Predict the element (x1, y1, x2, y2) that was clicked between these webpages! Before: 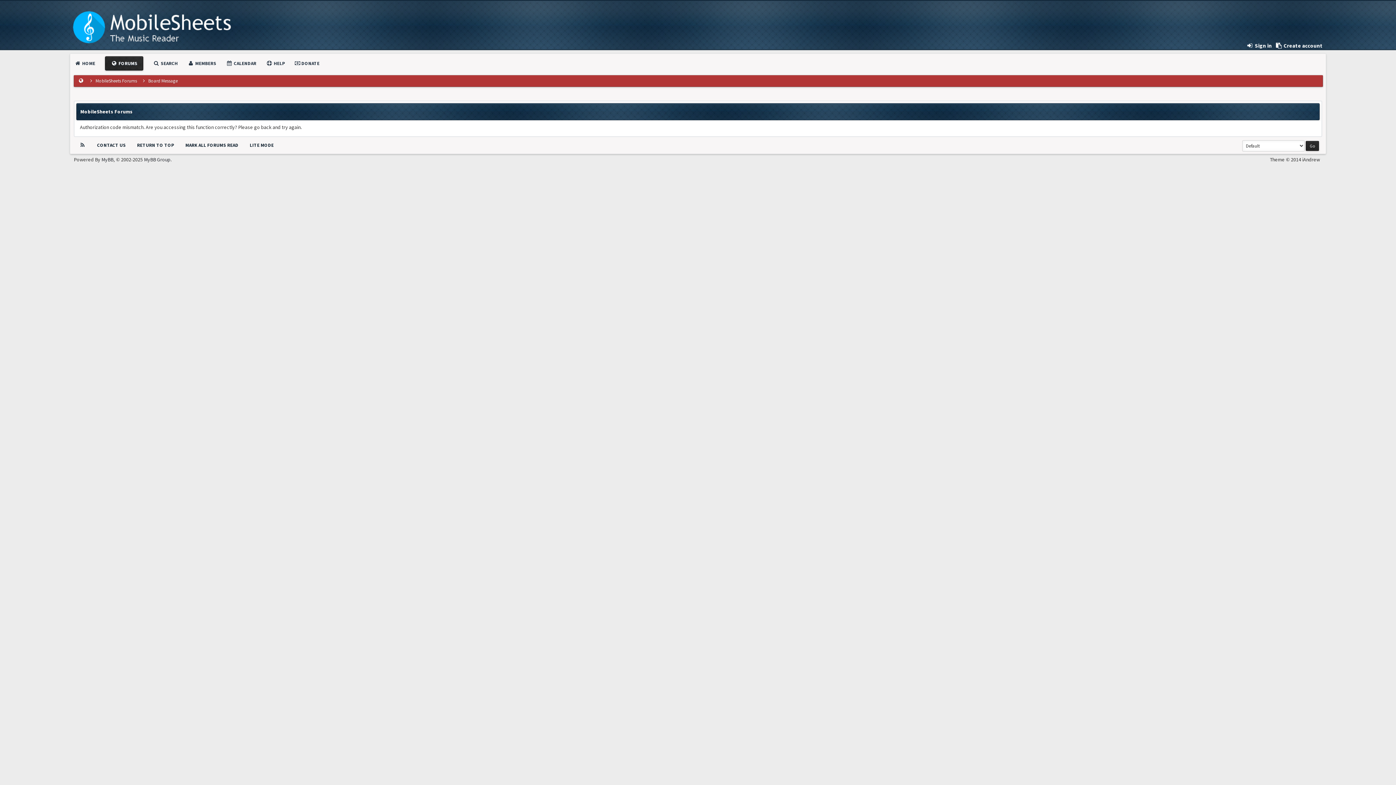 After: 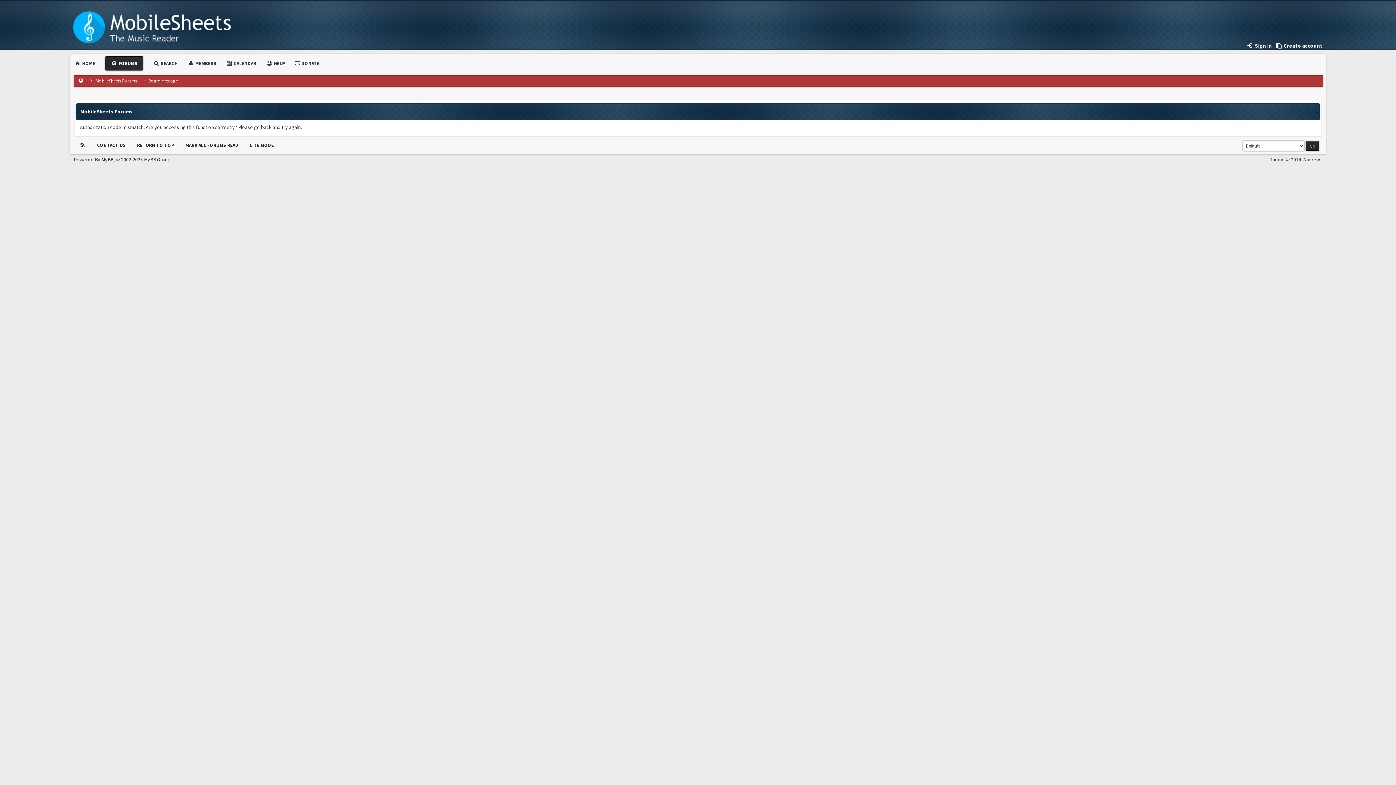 Action: label: MyBB bbox: (101, 156, 113, 162)